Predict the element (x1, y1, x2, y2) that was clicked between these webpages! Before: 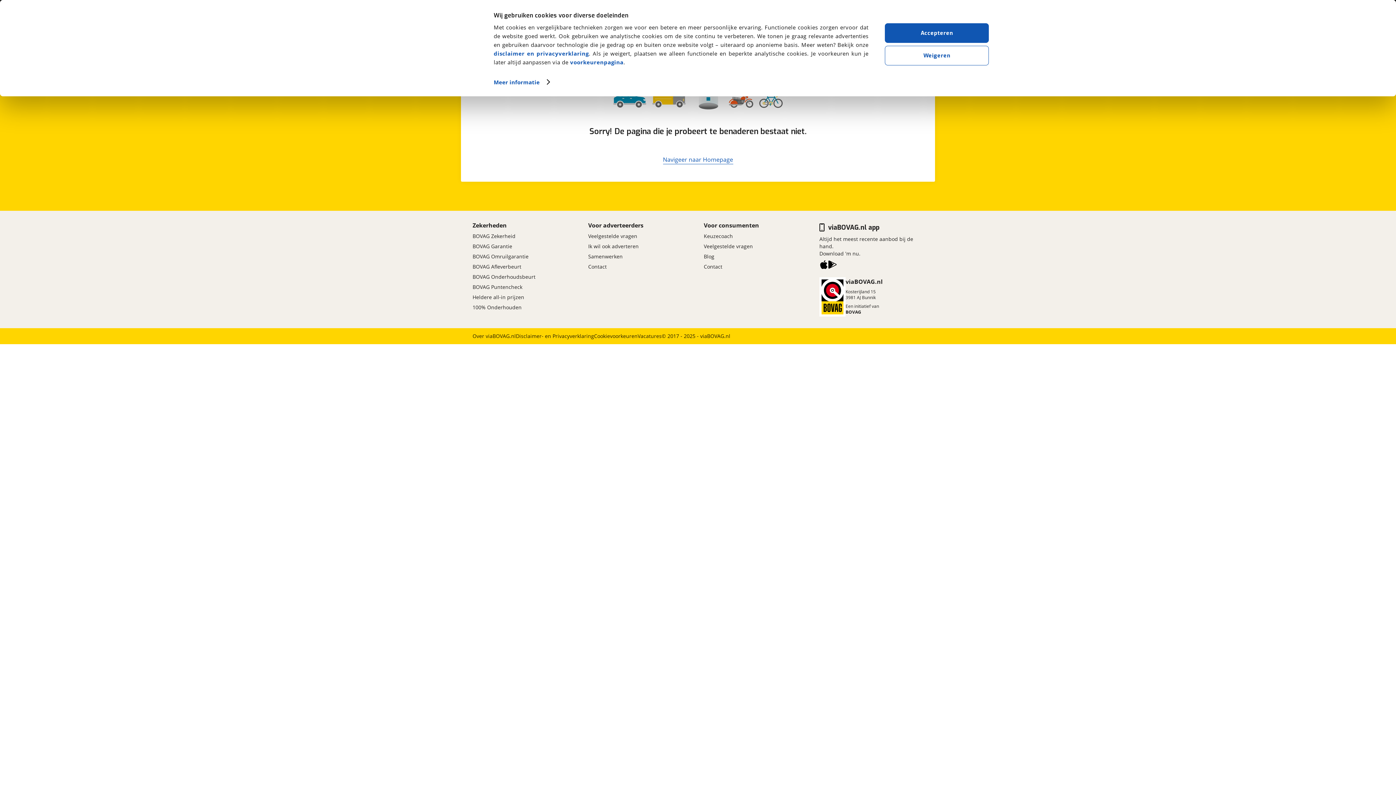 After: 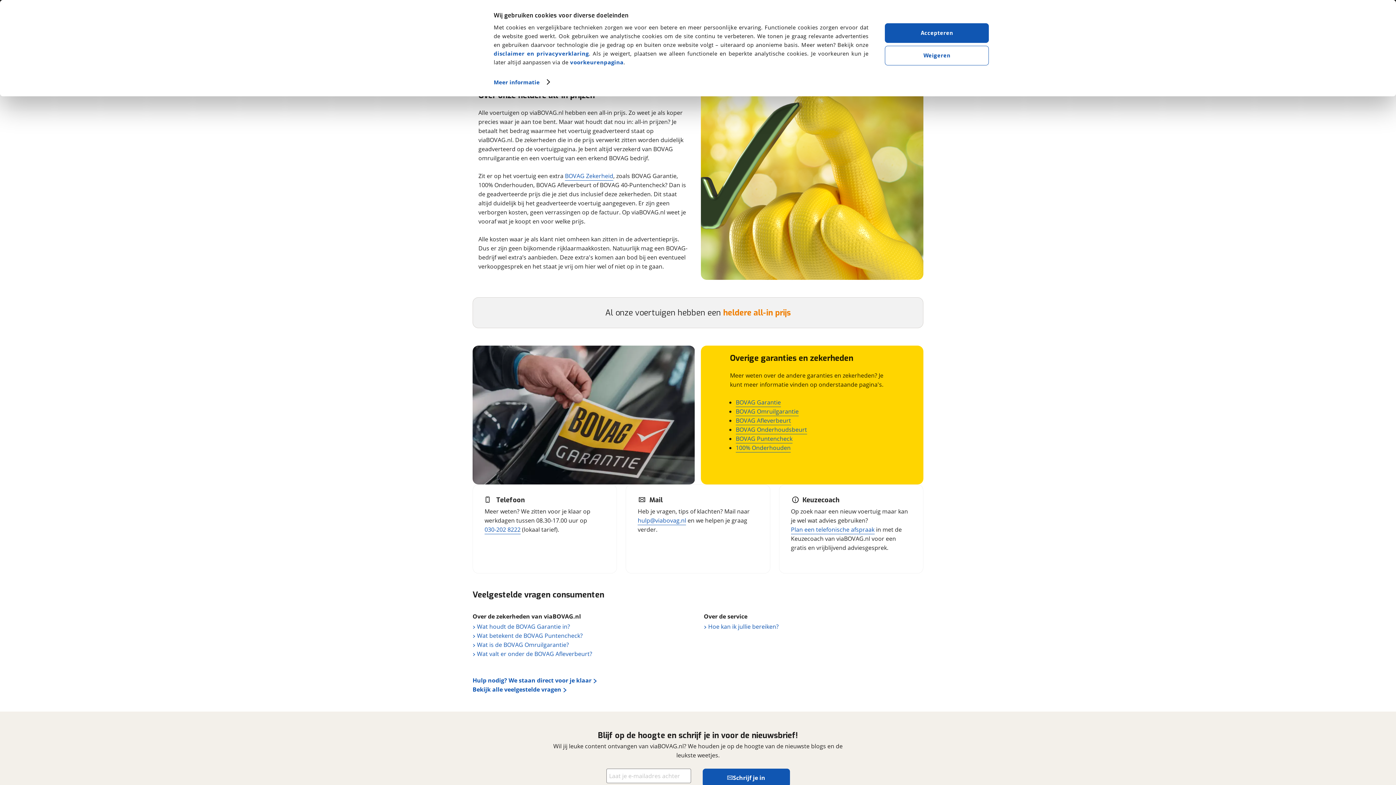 Action: label: Heldere all-in prijzen bbox: (472, 292, 524, 302)